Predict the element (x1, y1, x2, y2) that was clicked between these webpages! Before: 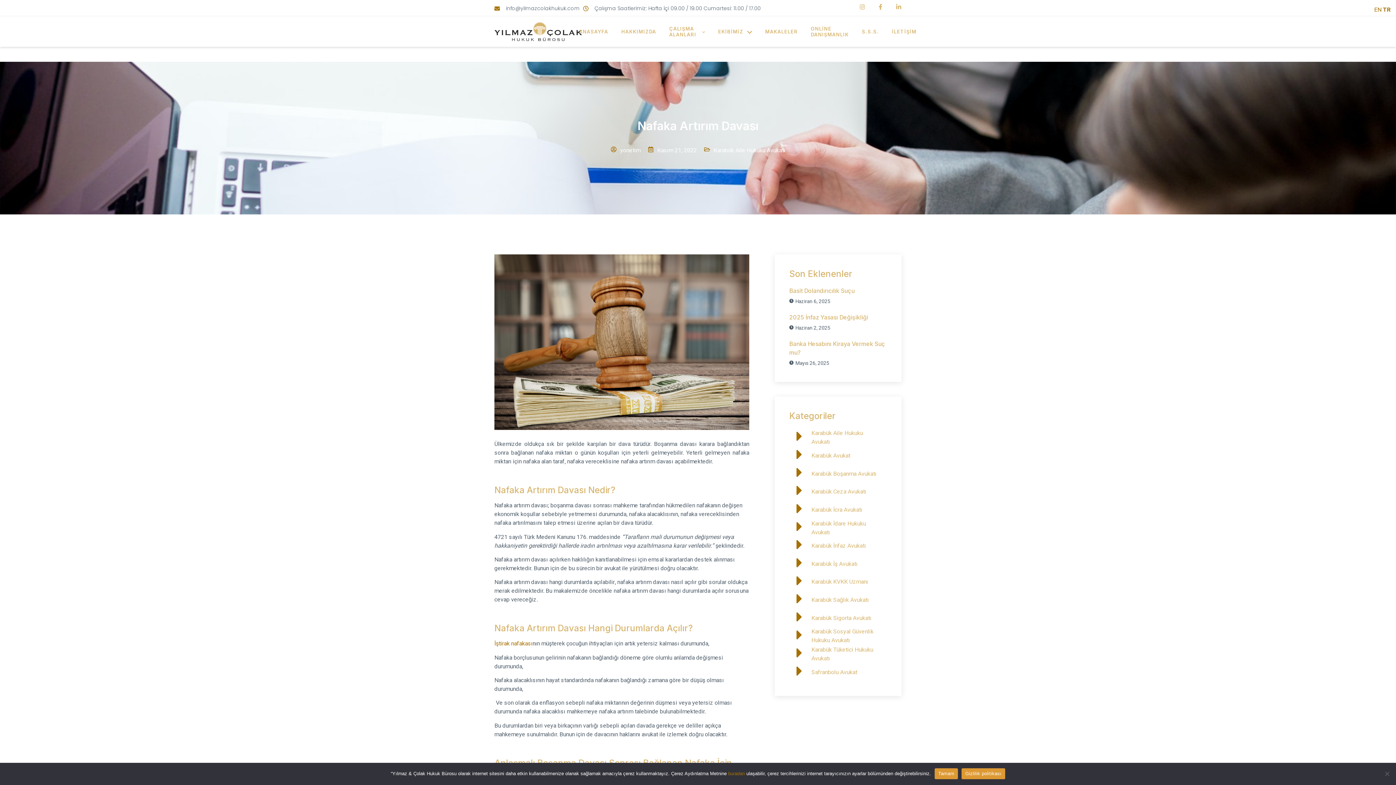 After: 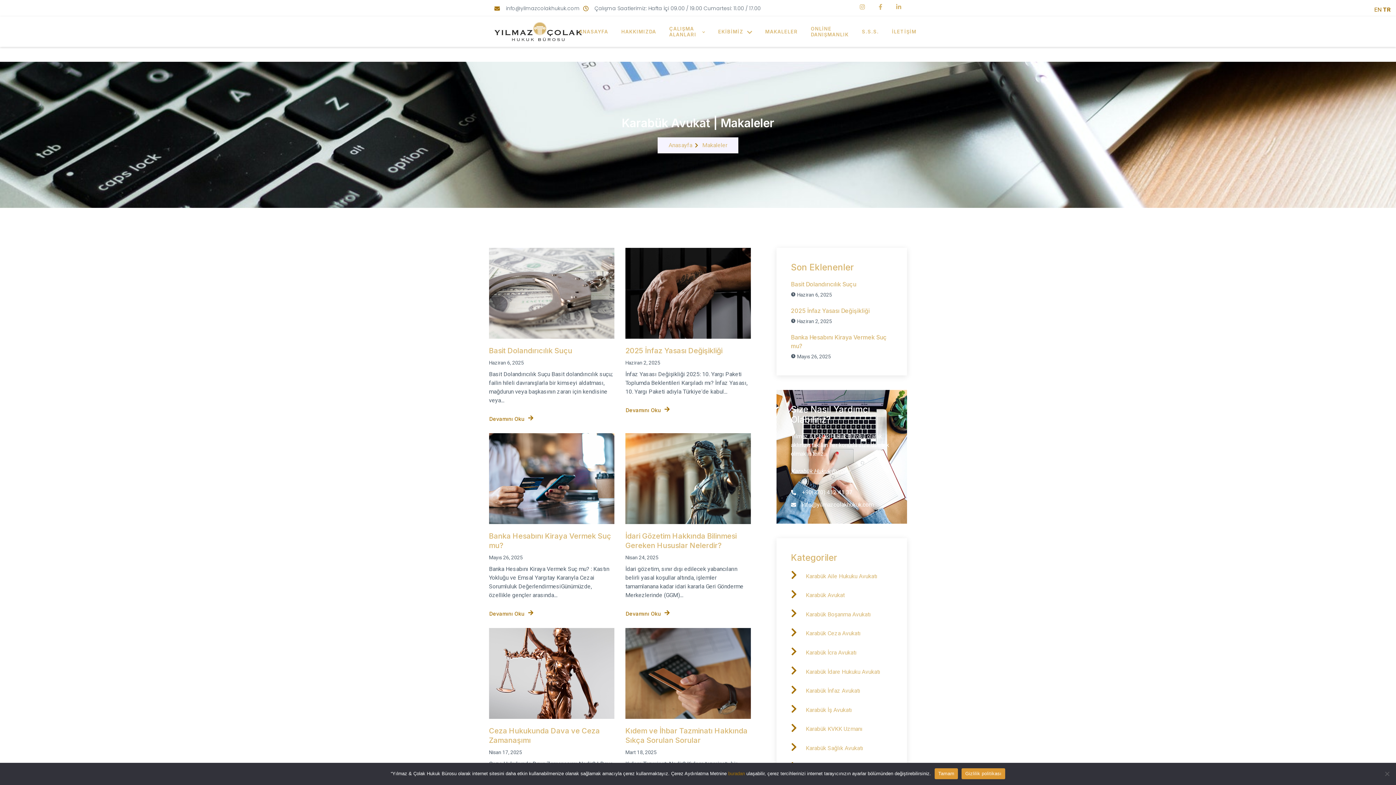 Action: label: Karabük Boşanma Avukatı bbox: (796, 464, 876, 483)